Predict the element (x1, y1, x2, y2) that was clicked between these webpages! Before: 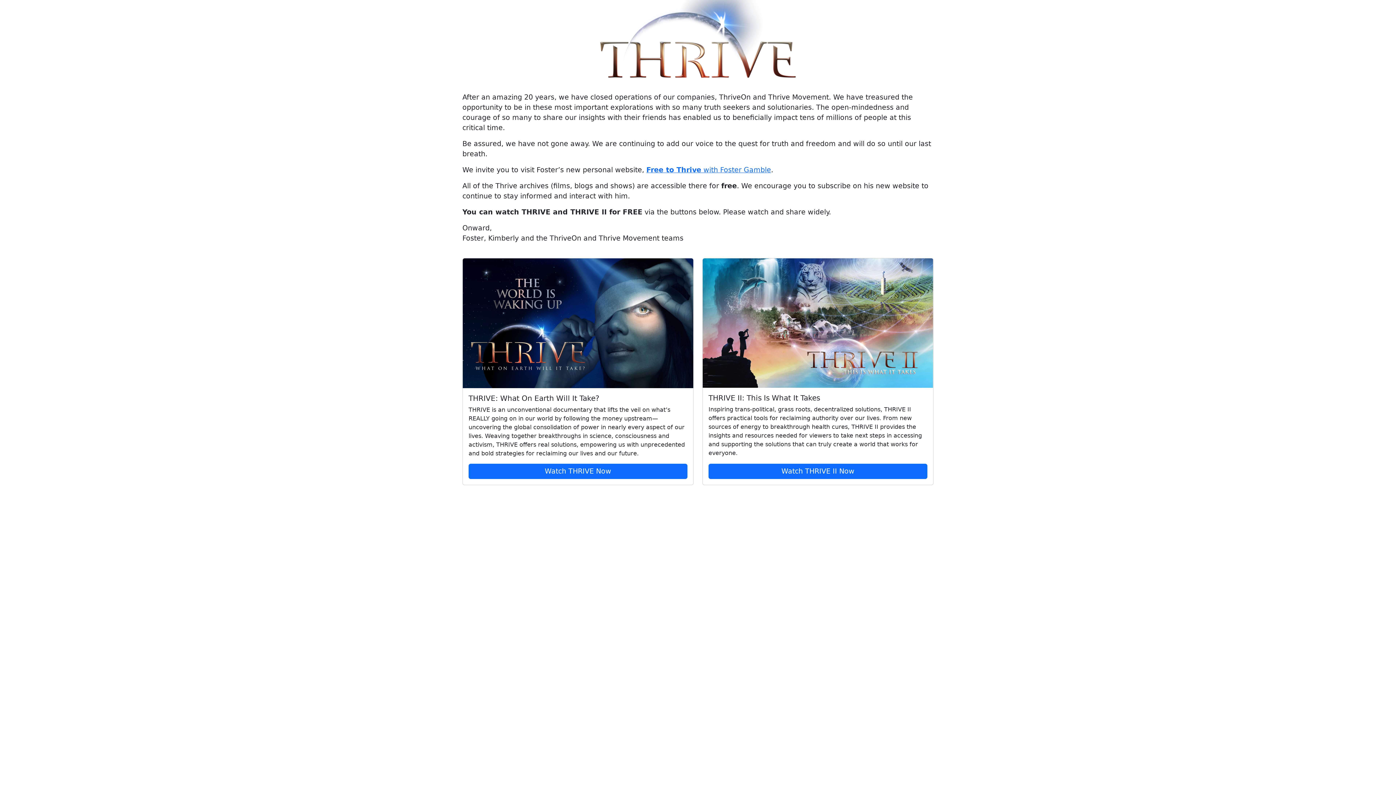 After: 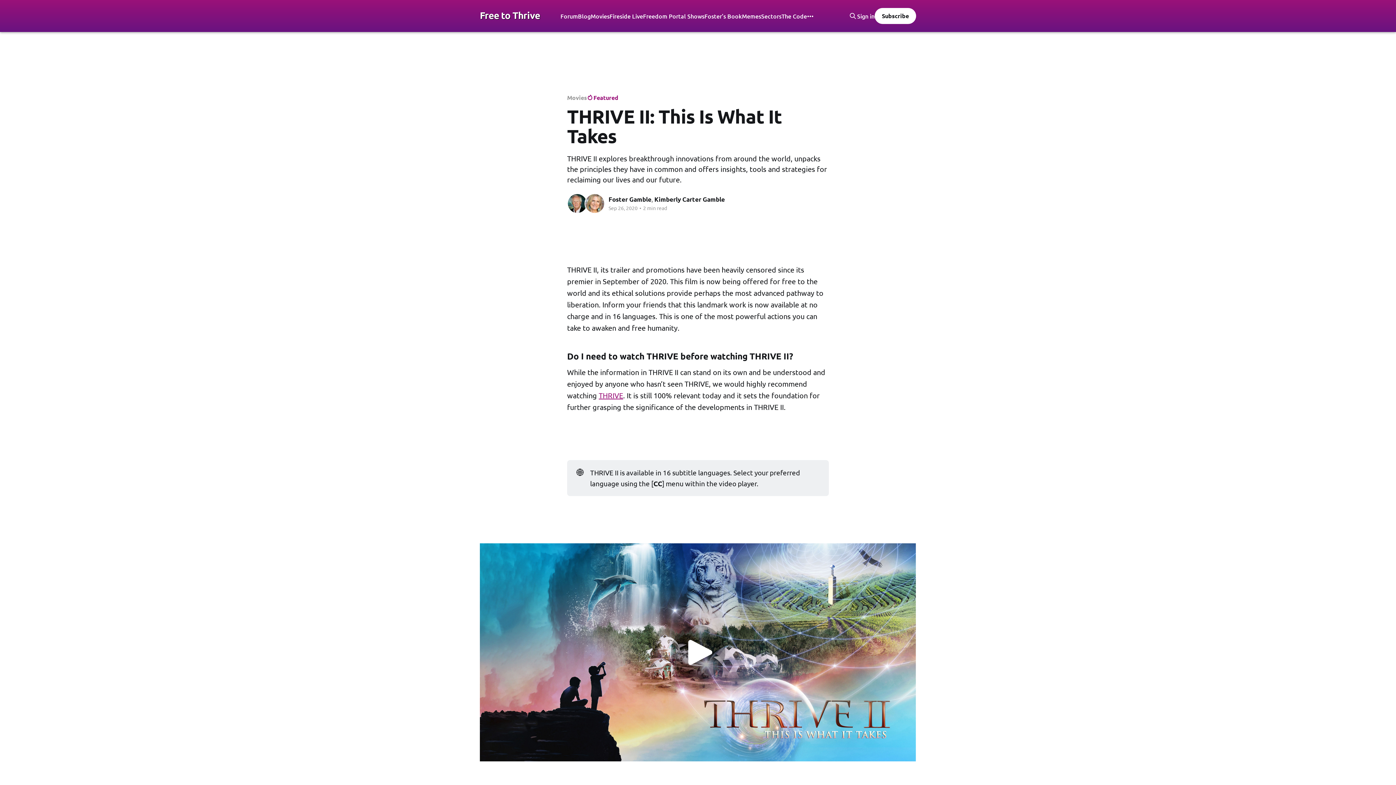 Action: bbox: (702, 258, 933, 388)